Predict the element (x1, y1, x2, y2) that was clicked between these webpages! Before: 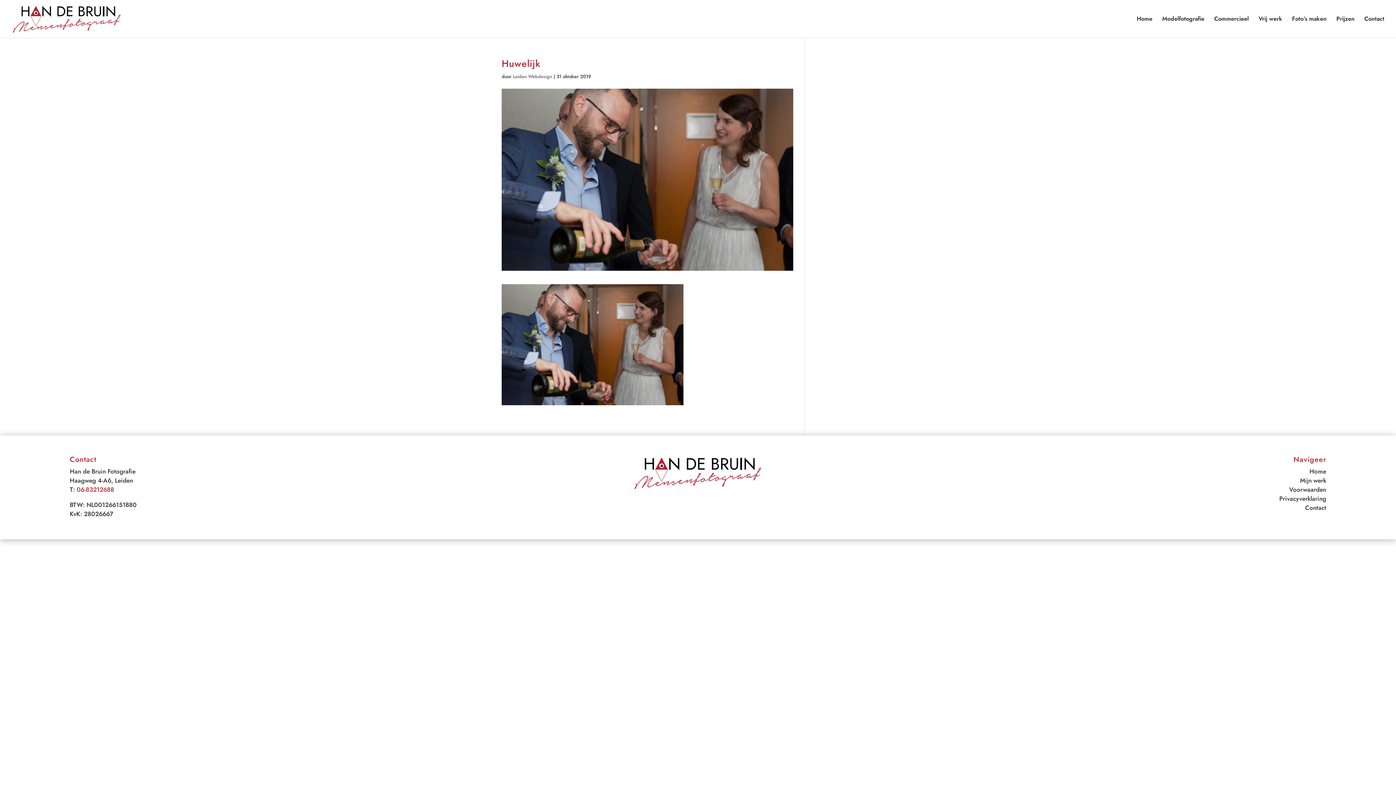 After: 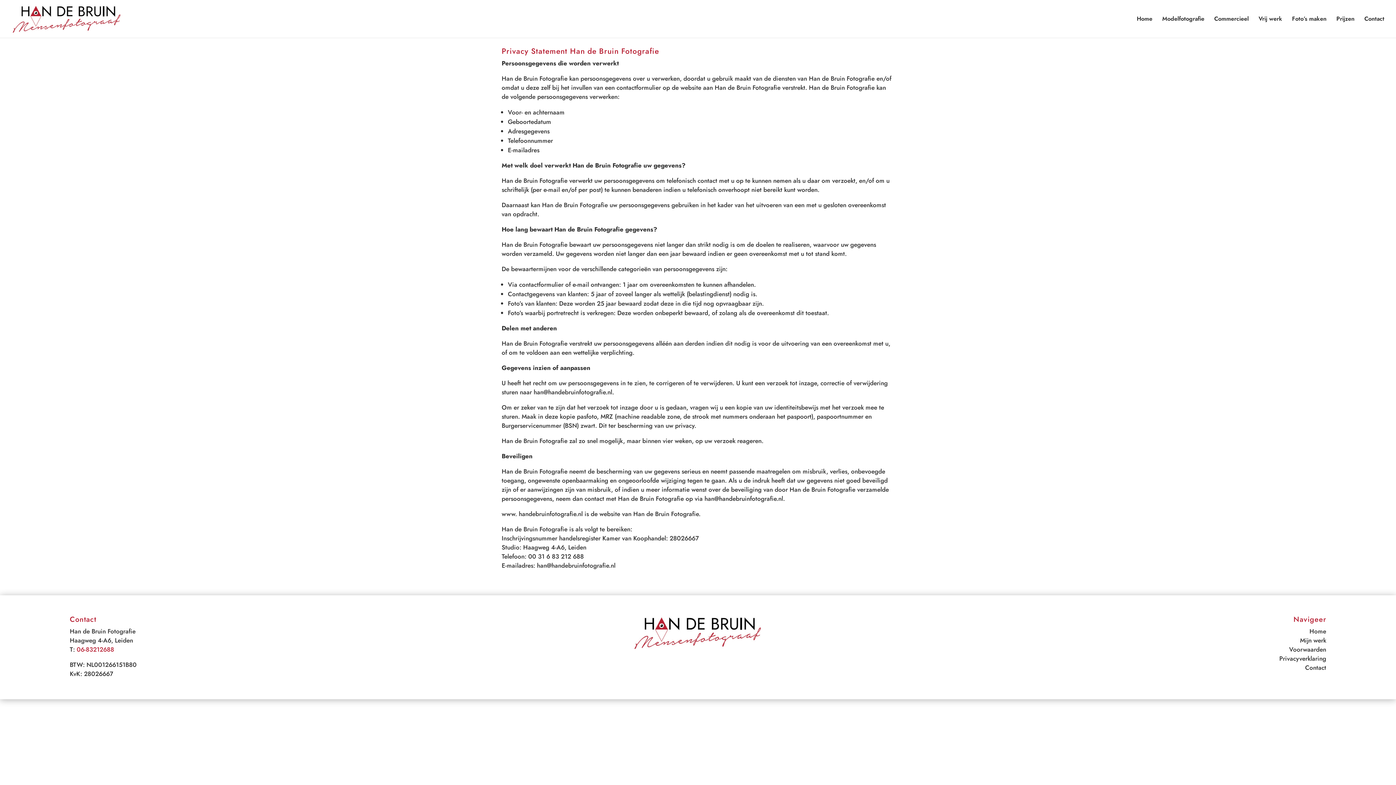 Action: label: Privacyverklaring bbox: (1279, 494, 1326, 503)